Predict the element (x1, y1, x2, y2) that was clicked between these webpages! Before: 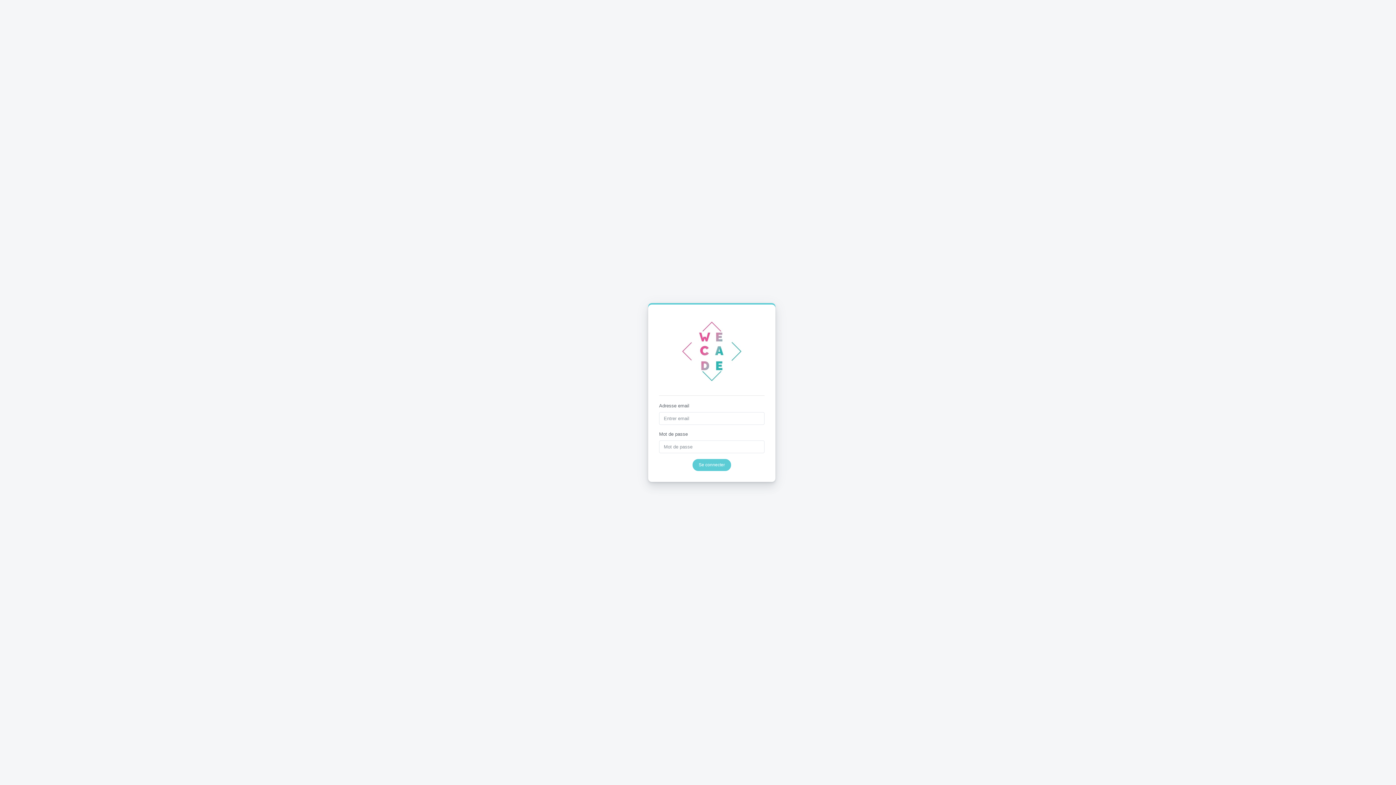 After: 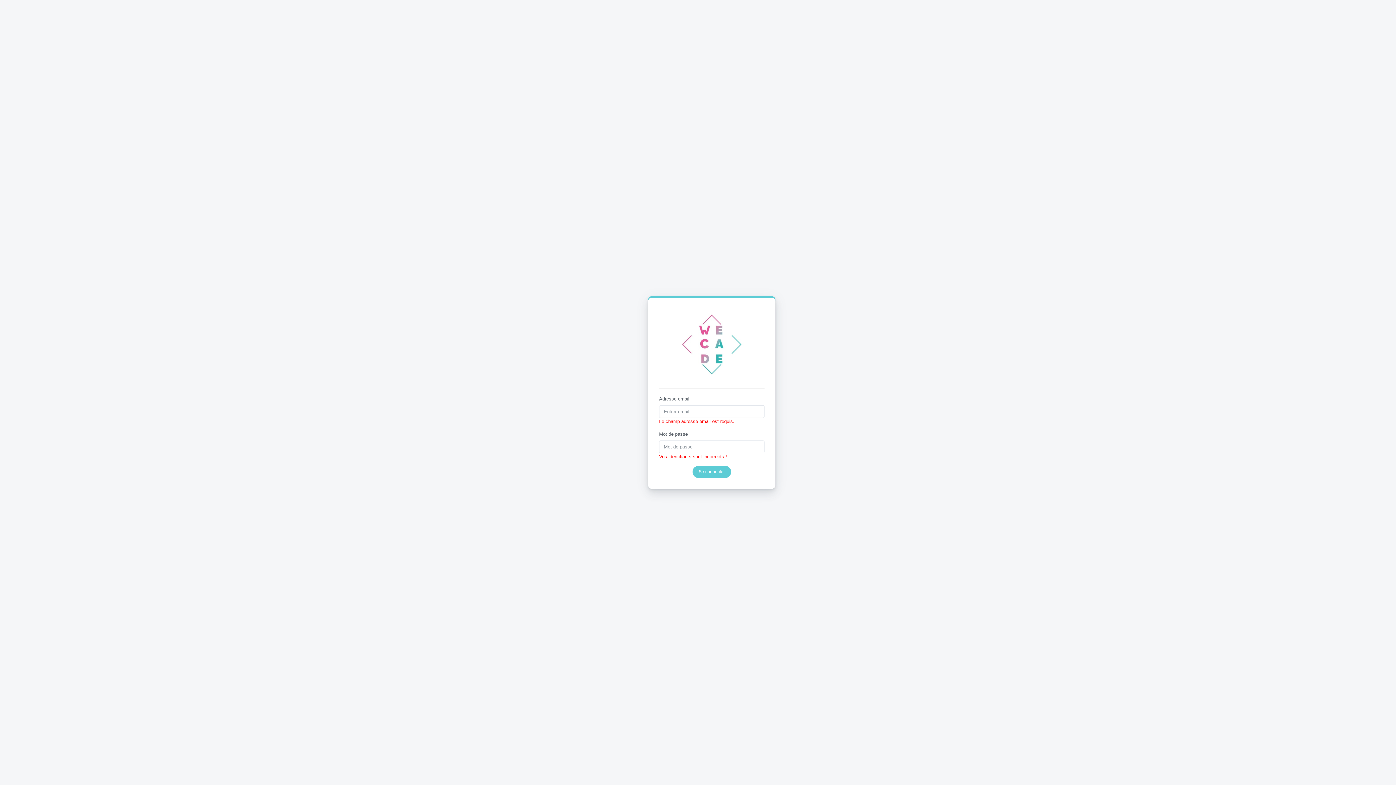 Action: bbox: (692, 459, 731, 471) label: Se connecter